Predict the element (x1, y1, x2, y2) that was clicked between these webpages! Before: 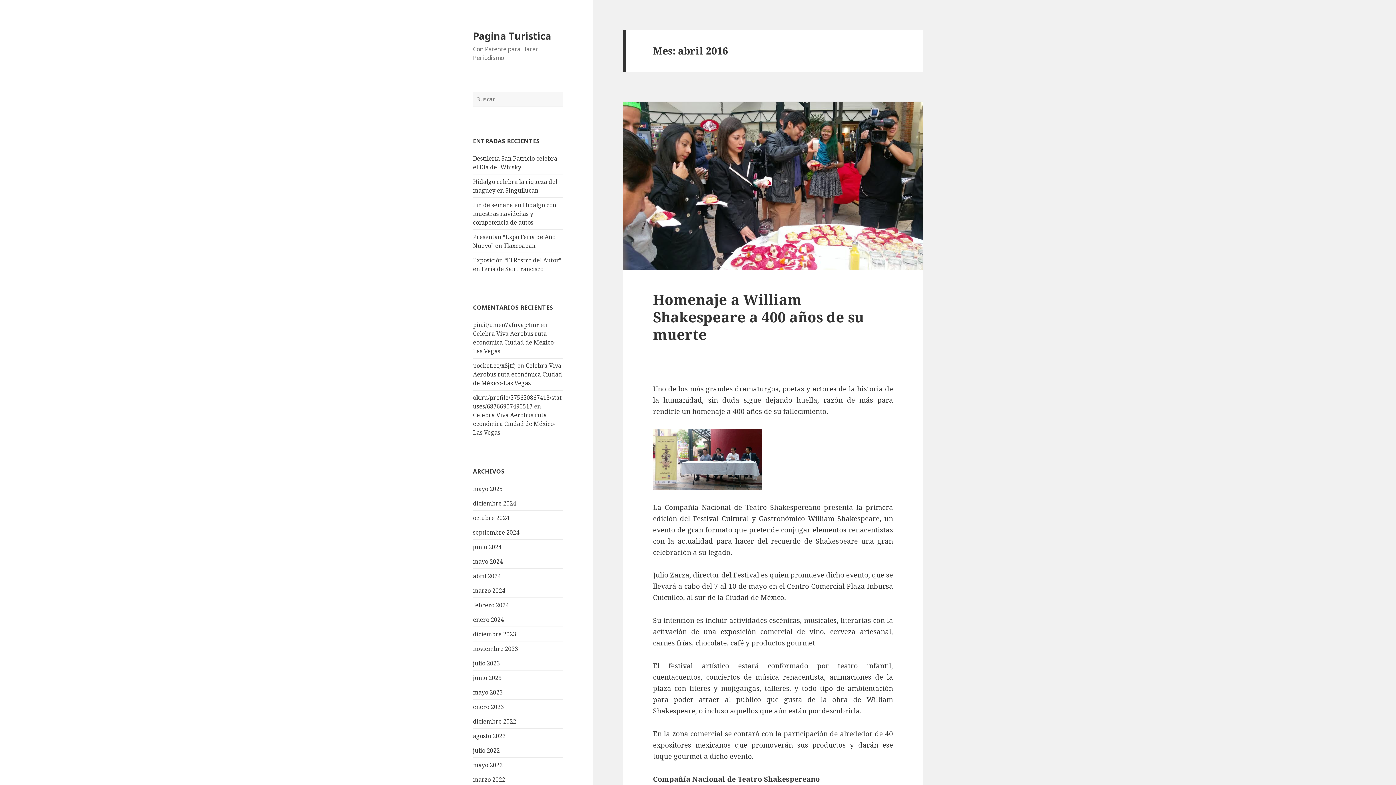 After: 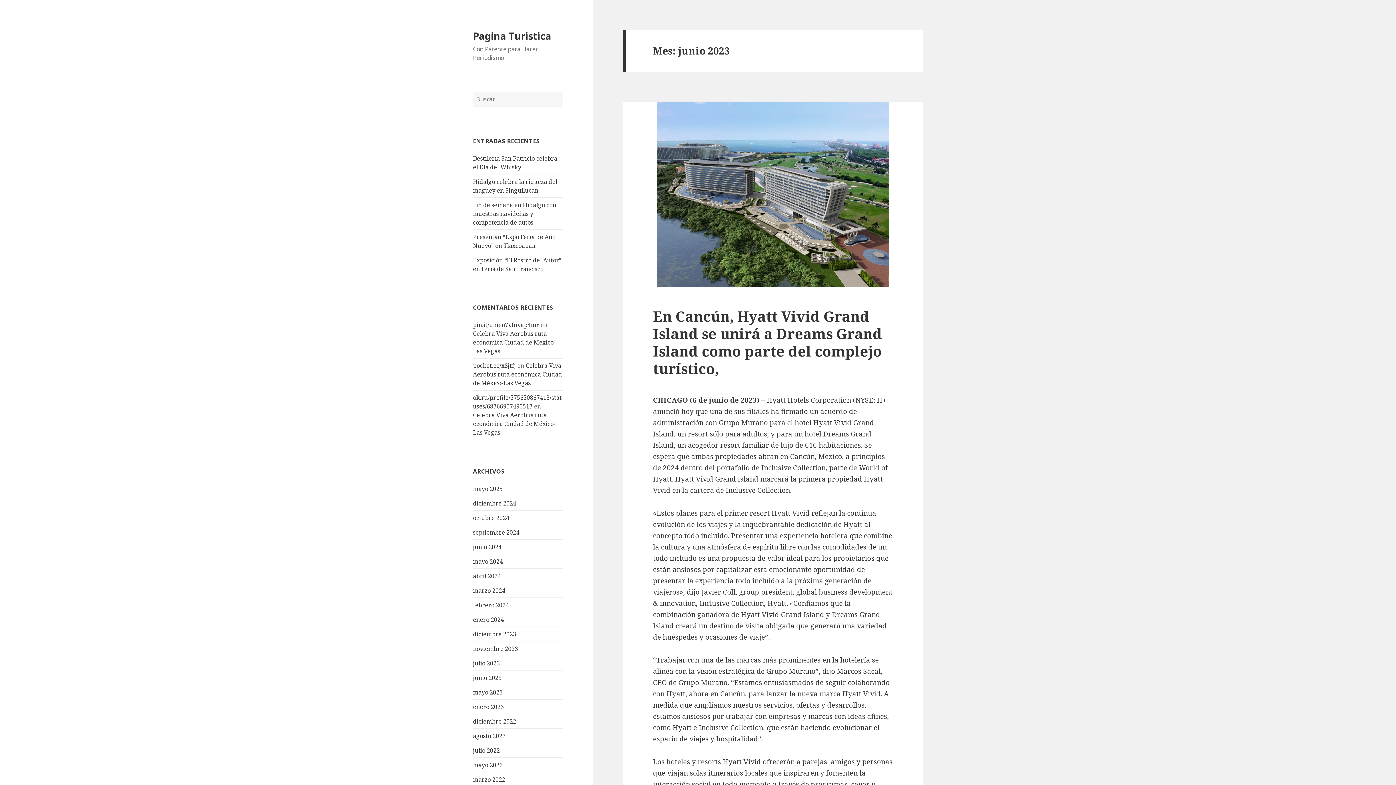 Action: label: junio 2023 bbox: (473, 674, 501, 682)